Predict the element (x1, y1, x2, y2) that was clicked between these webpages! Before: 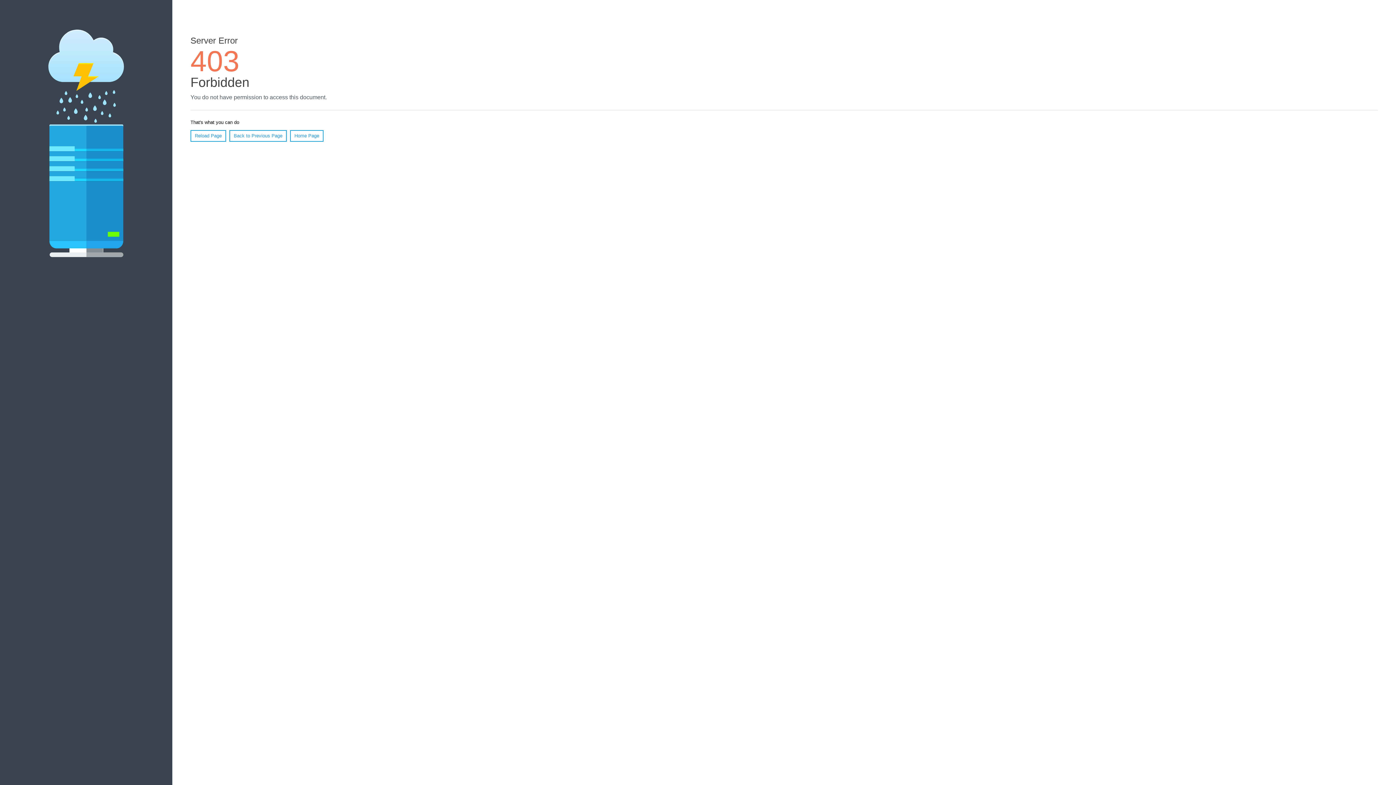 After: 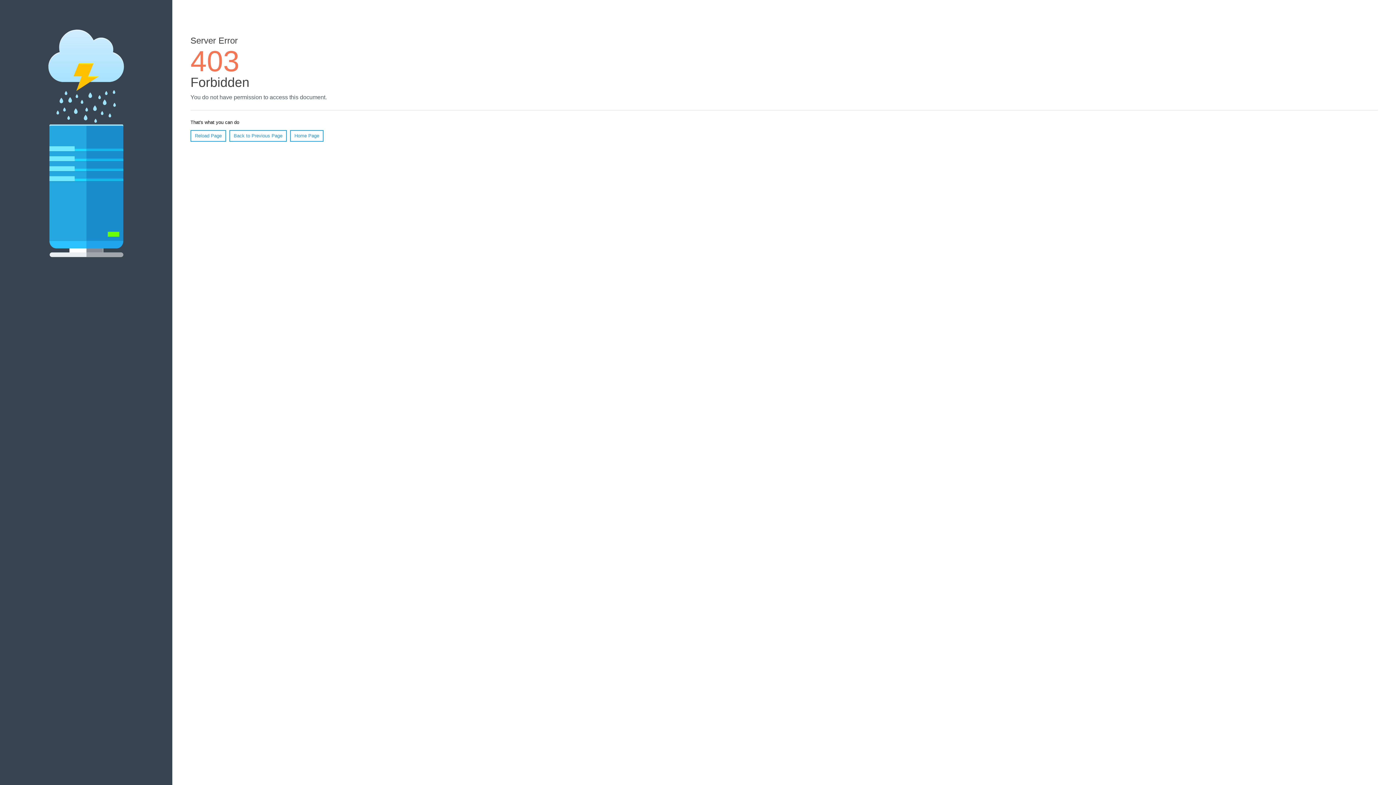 Action: label: Home Page bbox: (290, 130, 323, 141)